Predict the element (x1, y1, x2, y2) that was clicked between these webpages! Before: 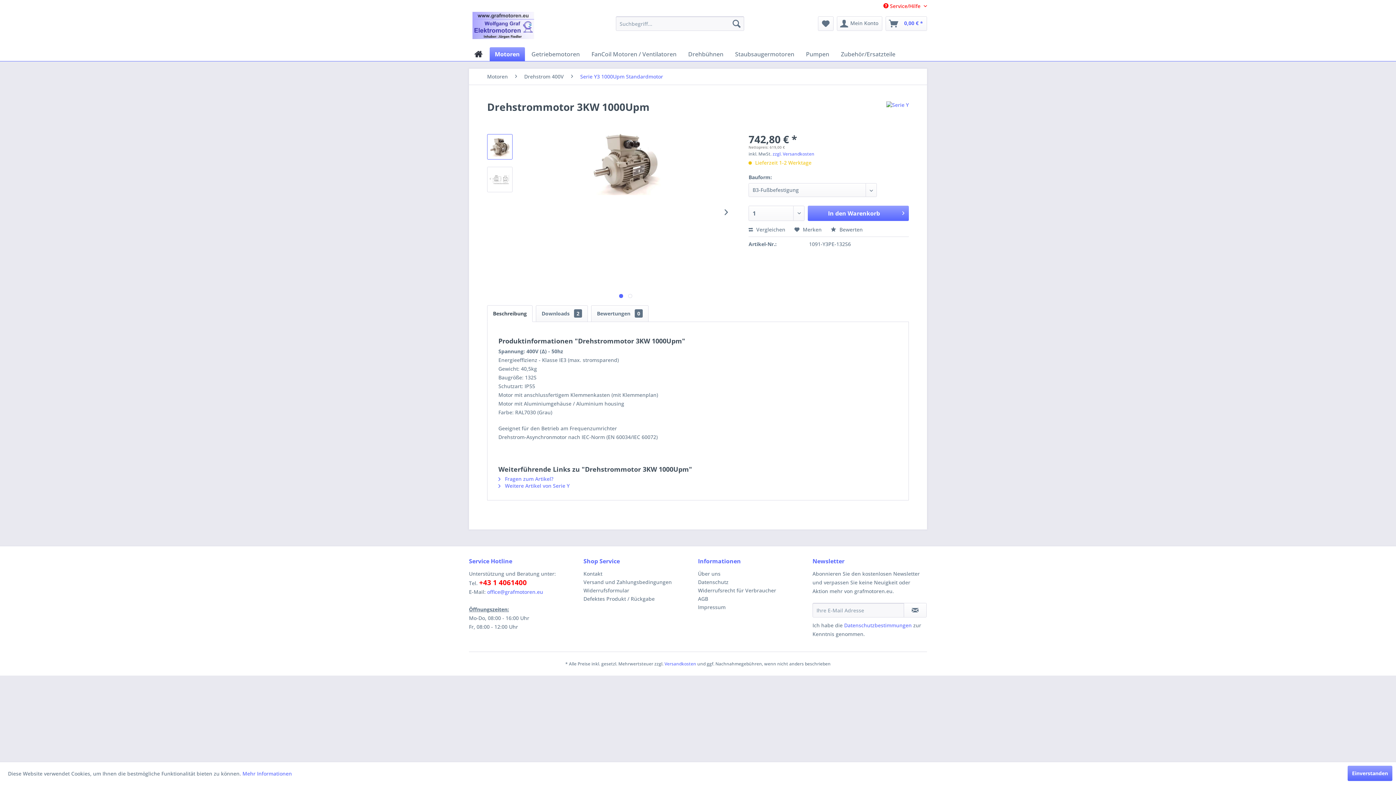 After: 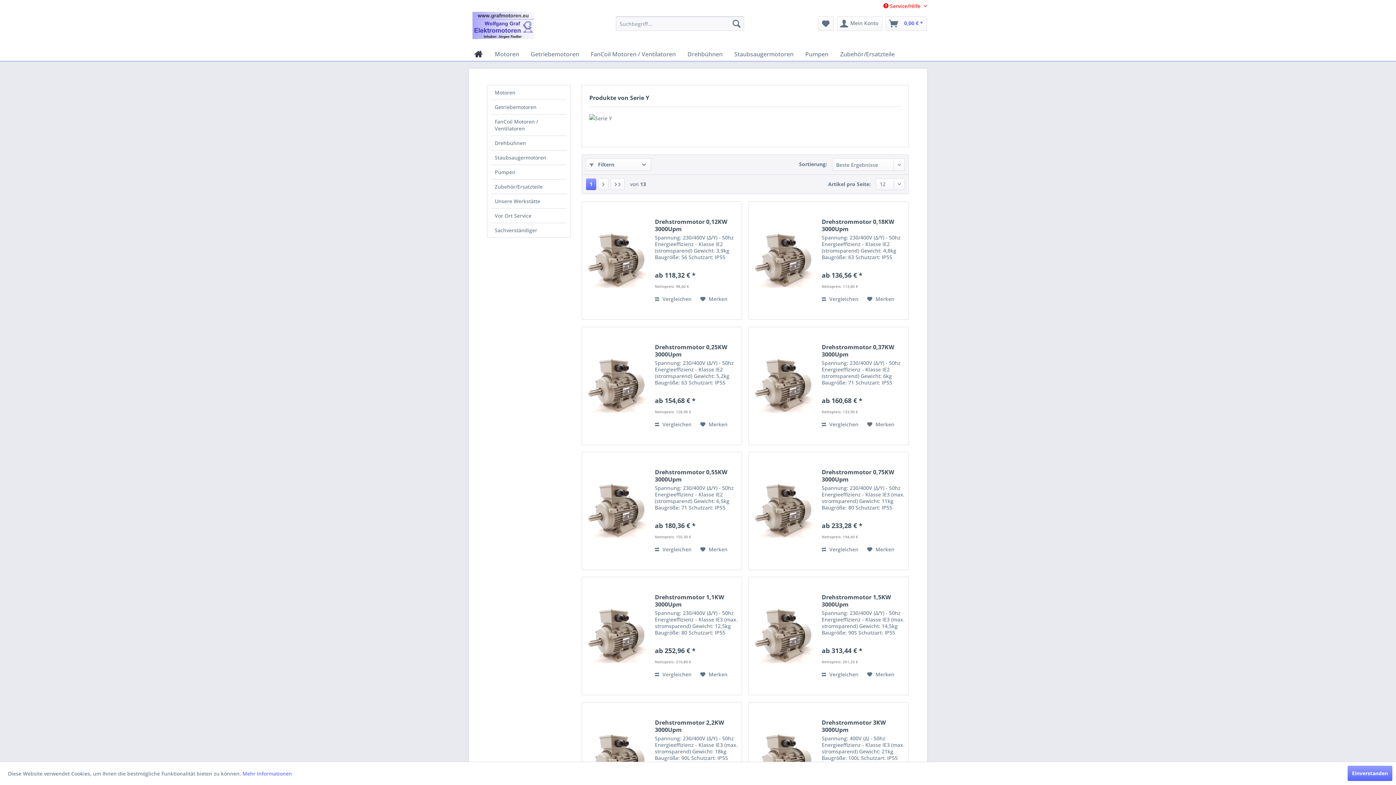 Action: bbox: (886, 101, 909, 126)